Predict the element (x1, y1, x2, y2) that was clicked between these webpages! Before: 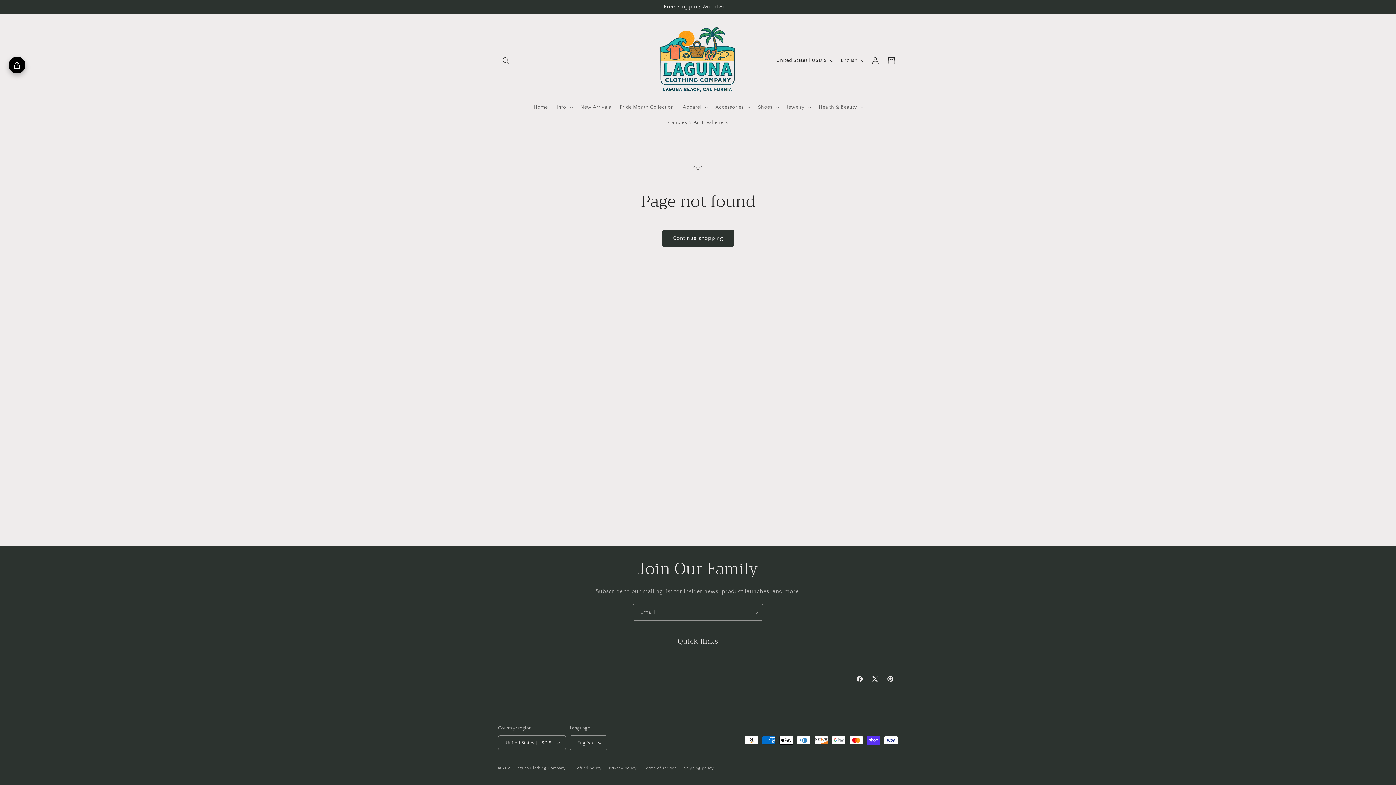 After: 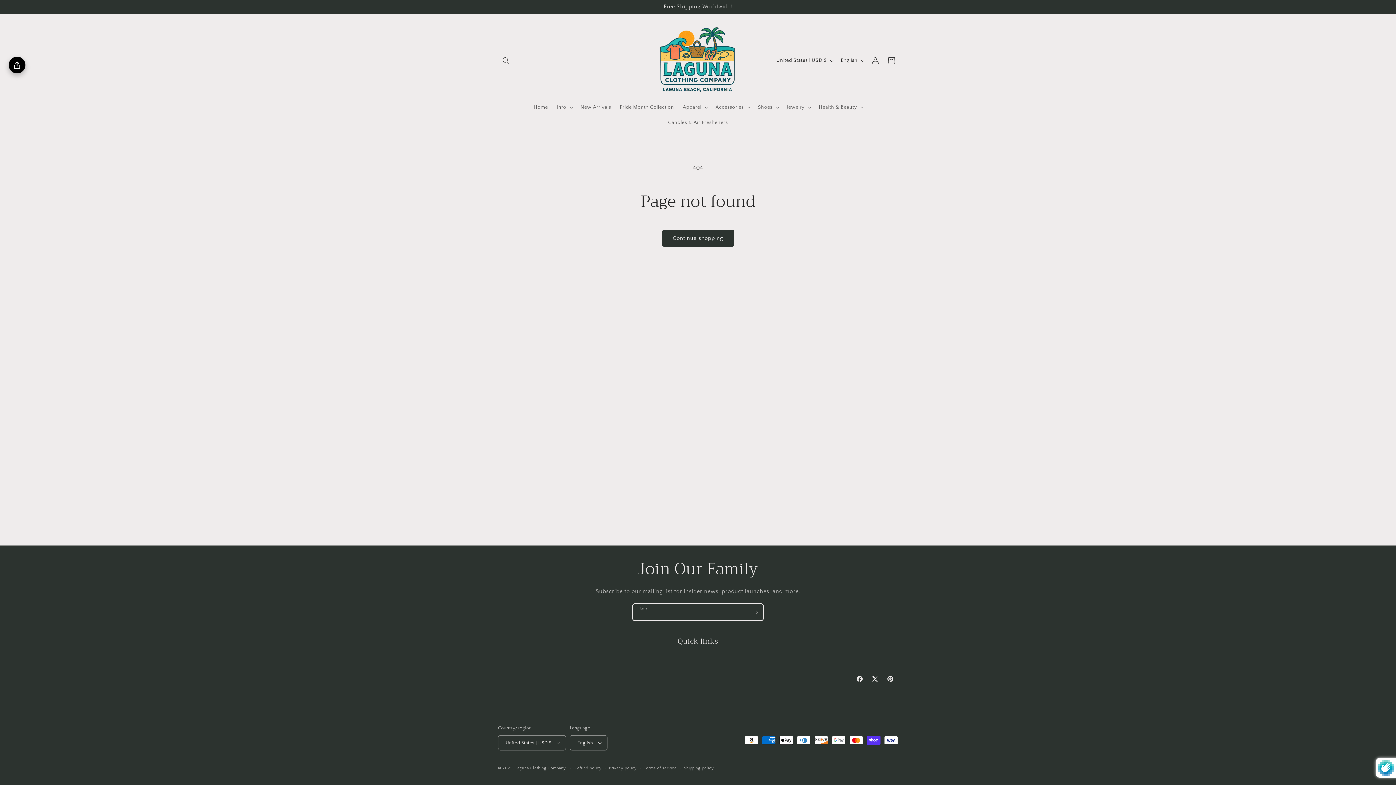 Action: label: Subscribe bbox: (747, 604, 763, 621)